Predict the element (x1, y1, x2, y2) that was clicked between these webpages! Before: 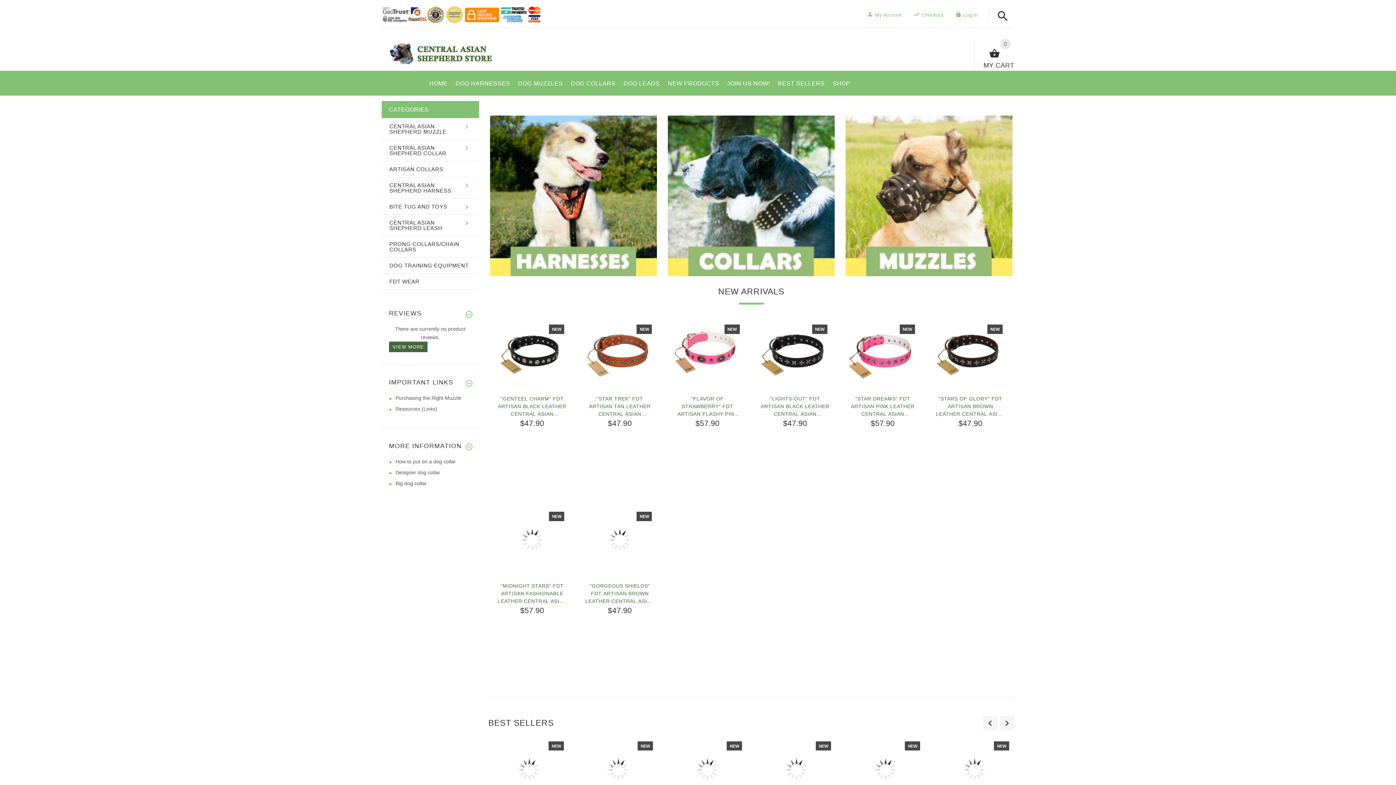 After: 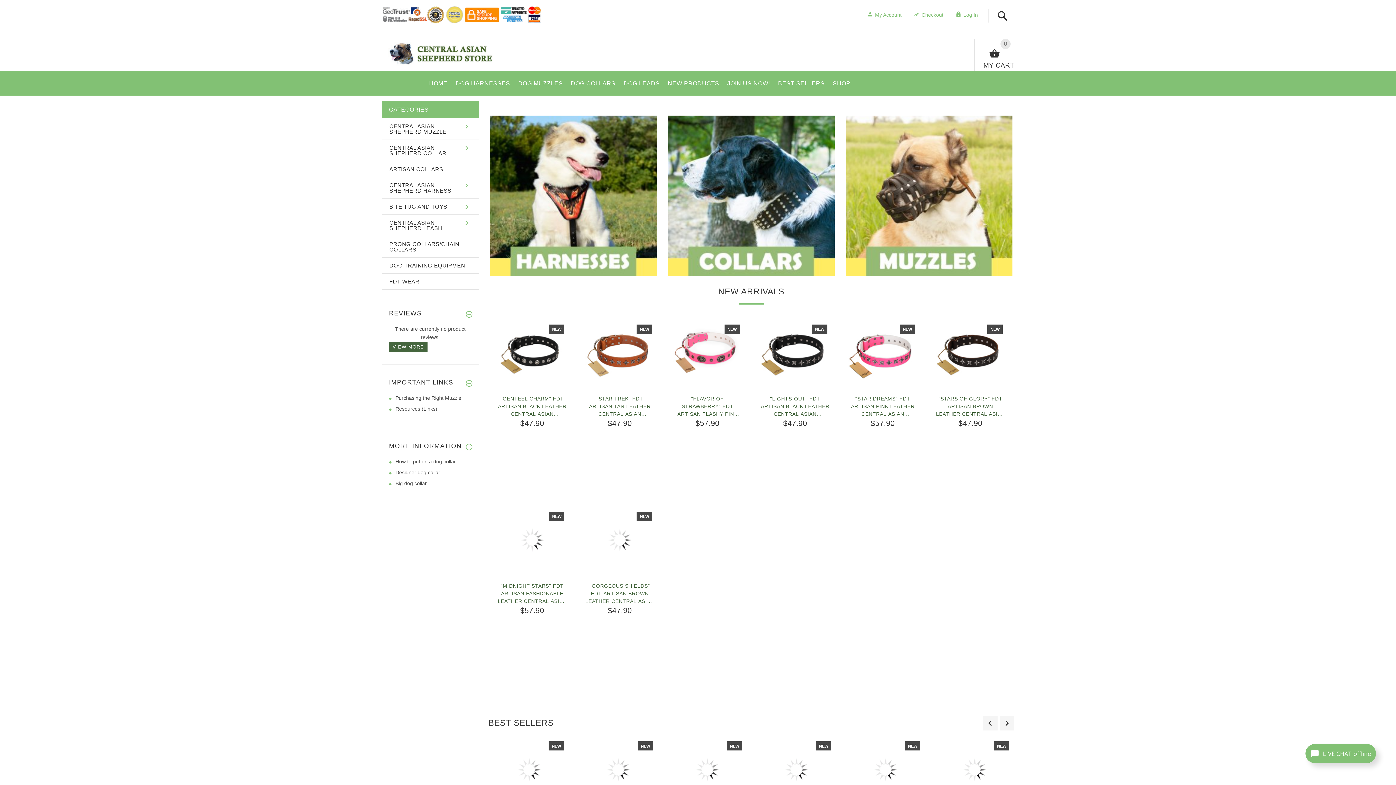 Action: bbox: (672, 395, 742, 416) label: "FLAVOR OF STRAWBERRY" FDT ARTISAN FLASHY PINK LEATHER CENTRAL ASIAN SHEPHERD COLLAR